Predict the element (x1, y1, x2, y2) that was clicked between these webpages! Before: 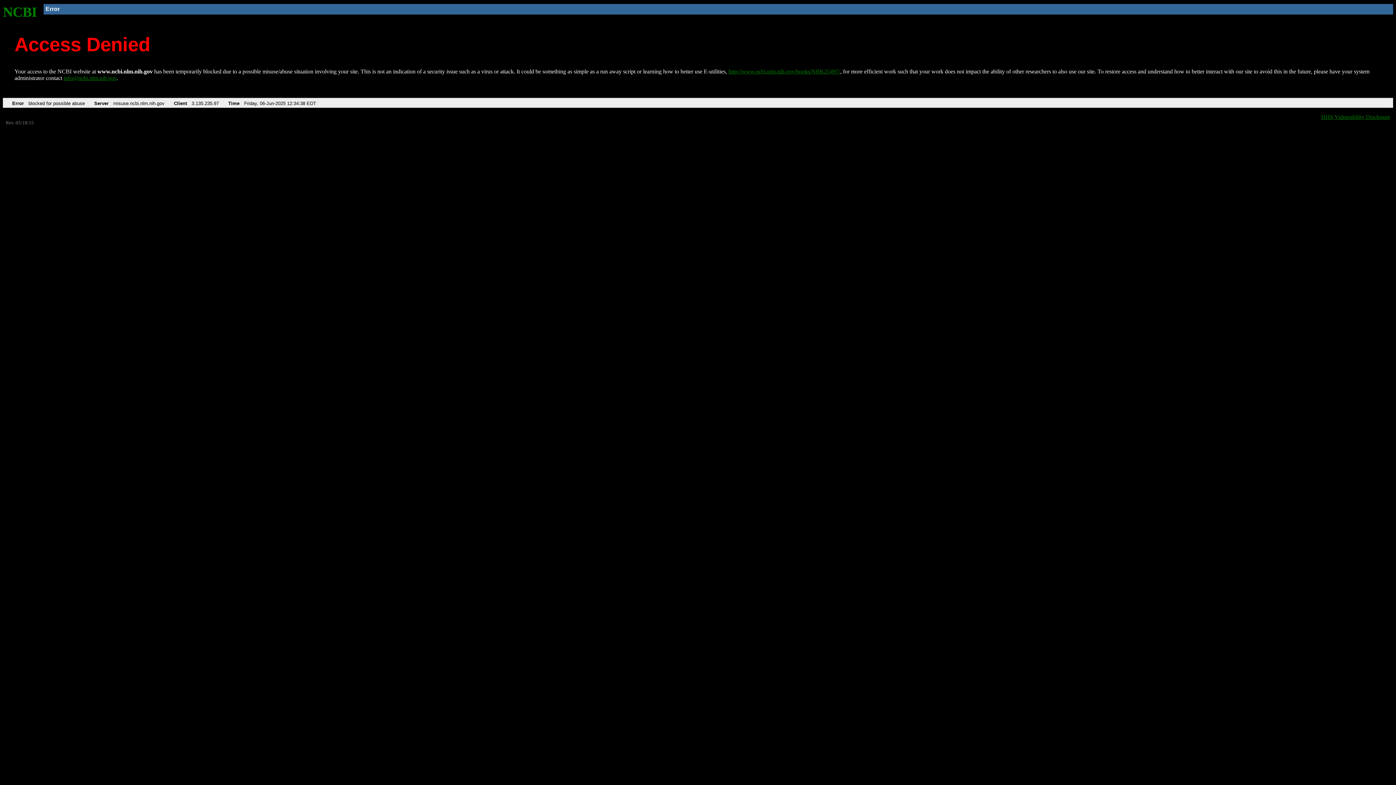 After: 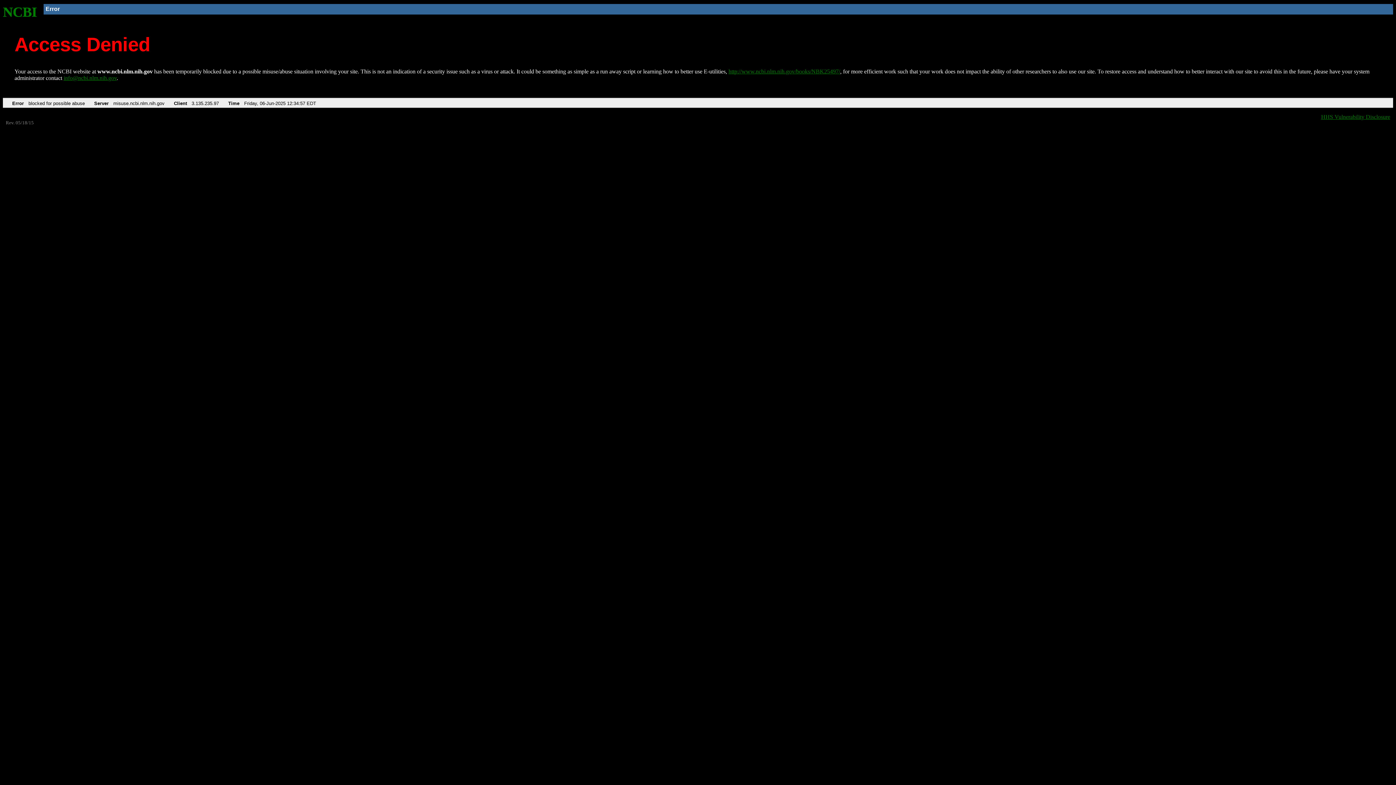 Action: label: NCBI bbox: (2, 4, 37, 19)